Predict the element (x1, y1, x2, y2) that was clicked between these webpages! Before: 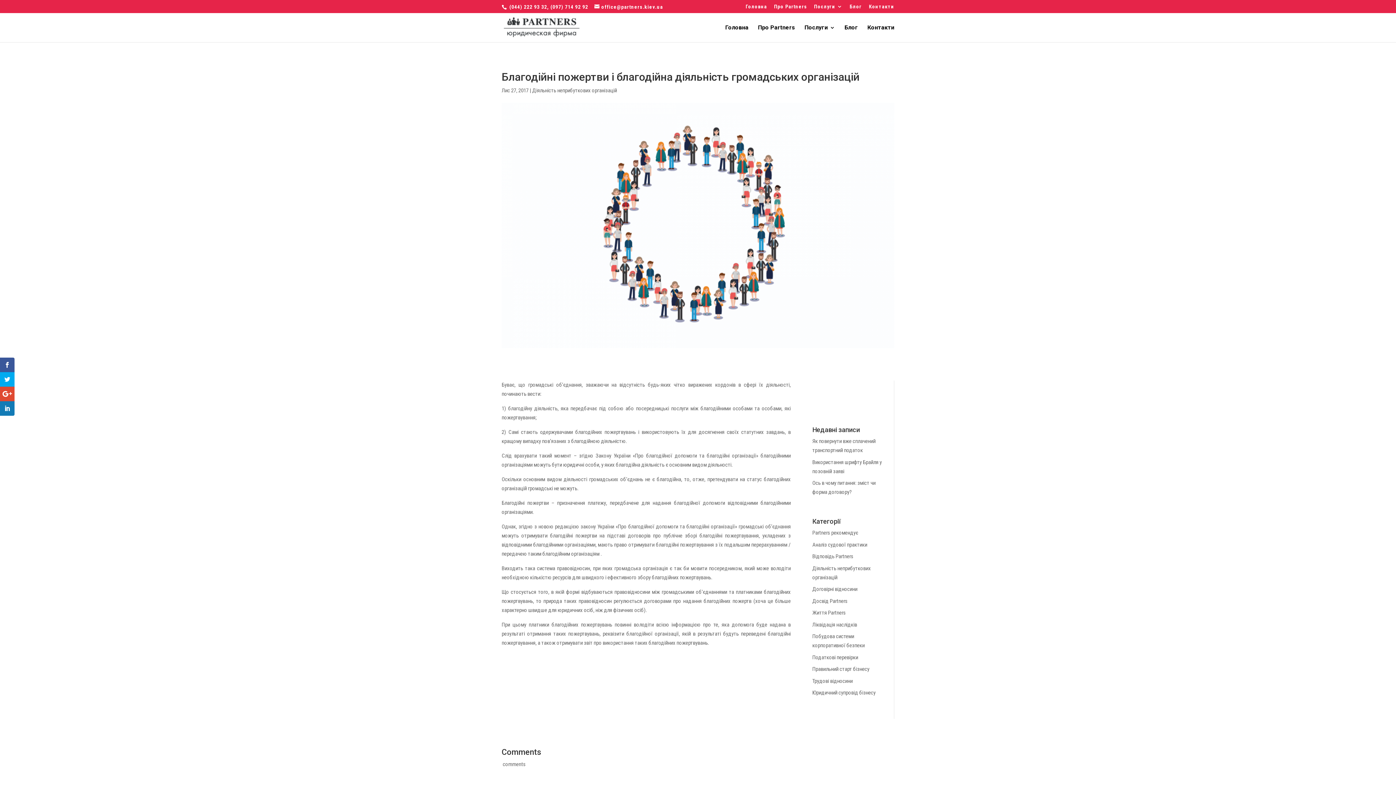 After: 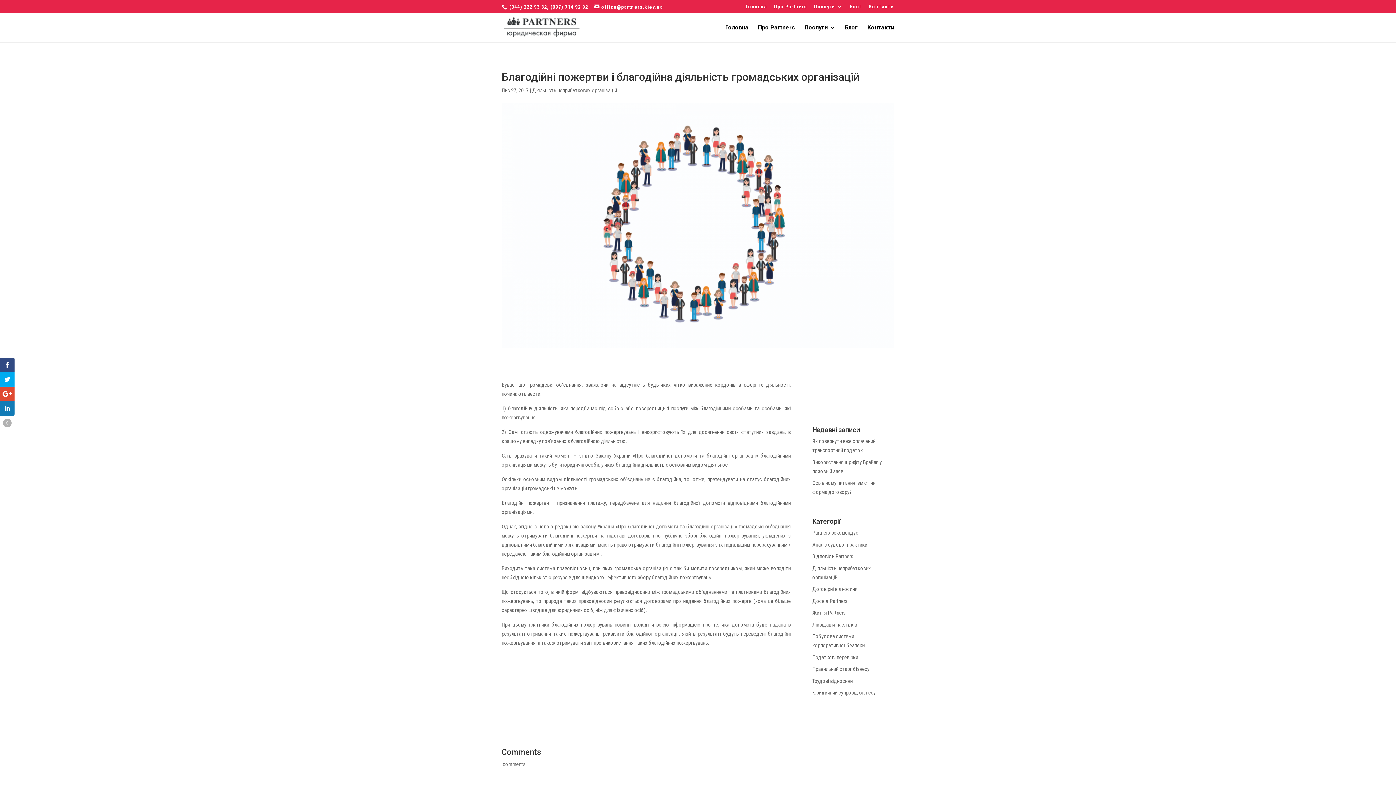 Action: bbox: (0, 357, 14, 372)